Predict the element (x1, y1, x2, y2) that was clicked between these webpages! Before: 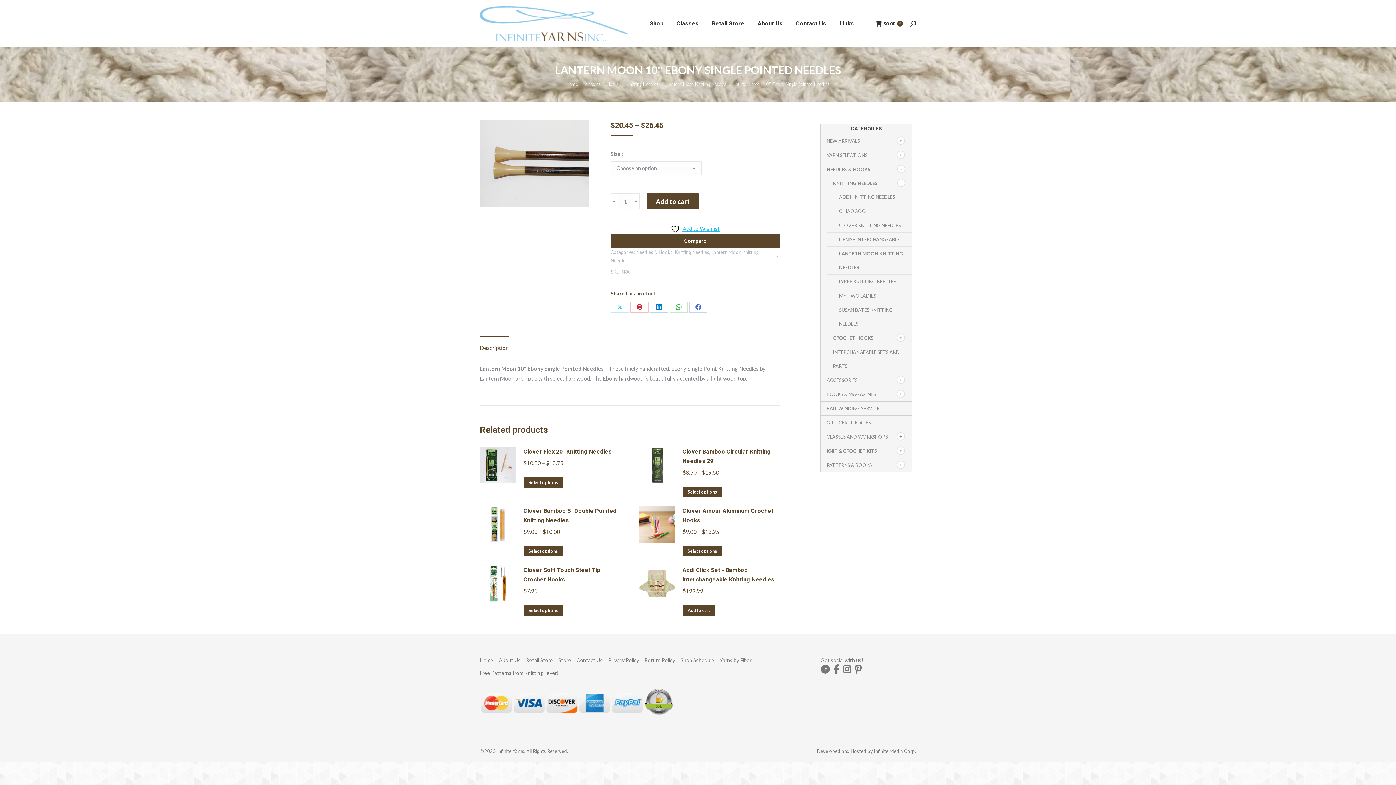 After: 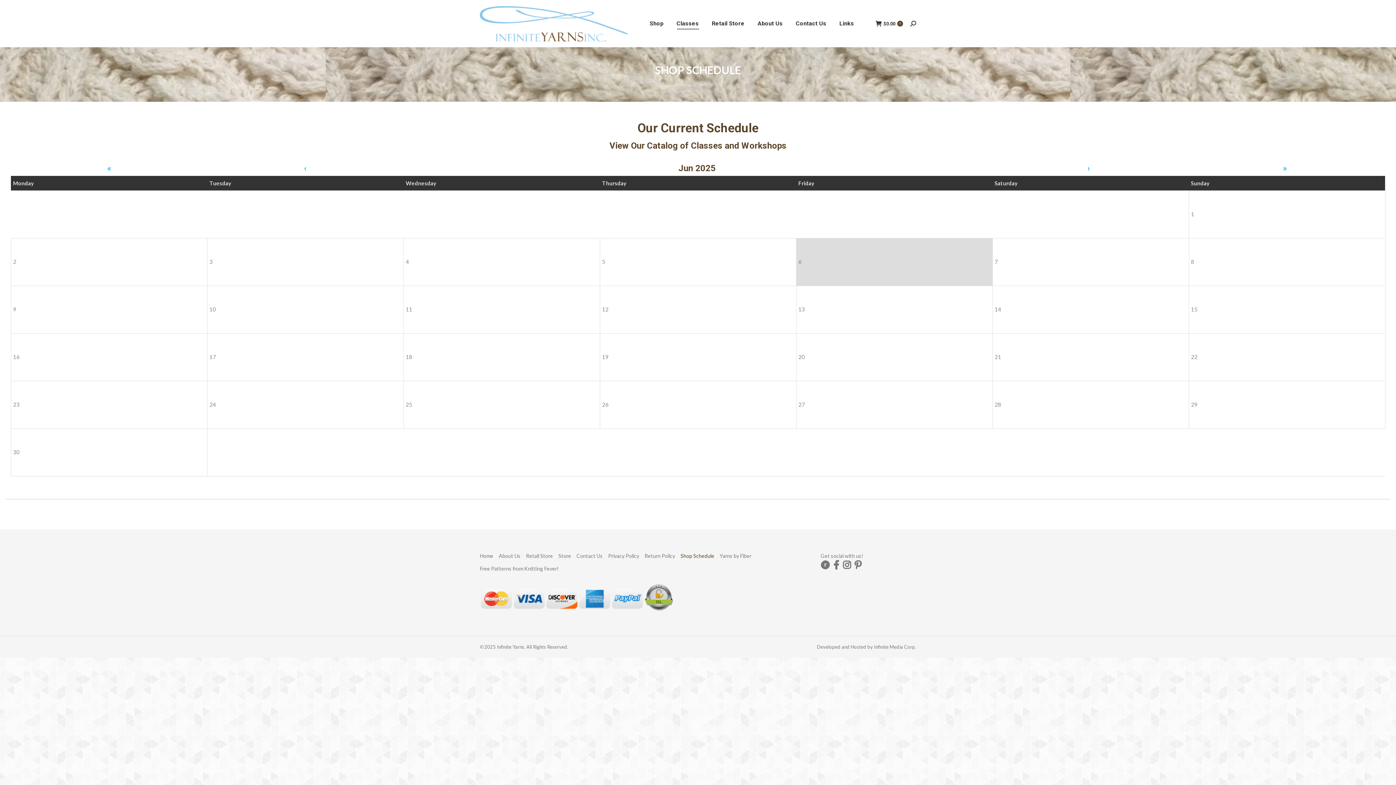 Action: bbox: (680, 656, 714, 668) label: Shop Schedule